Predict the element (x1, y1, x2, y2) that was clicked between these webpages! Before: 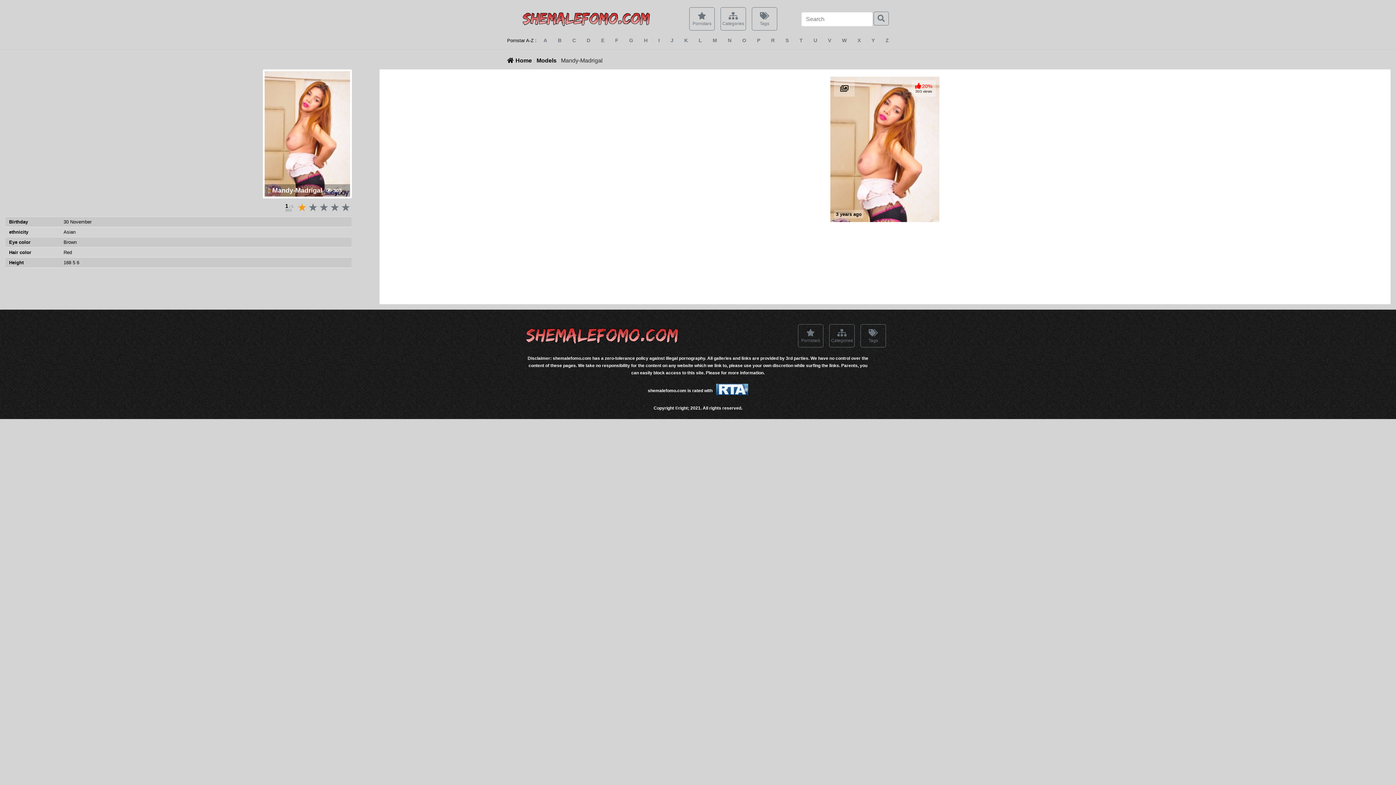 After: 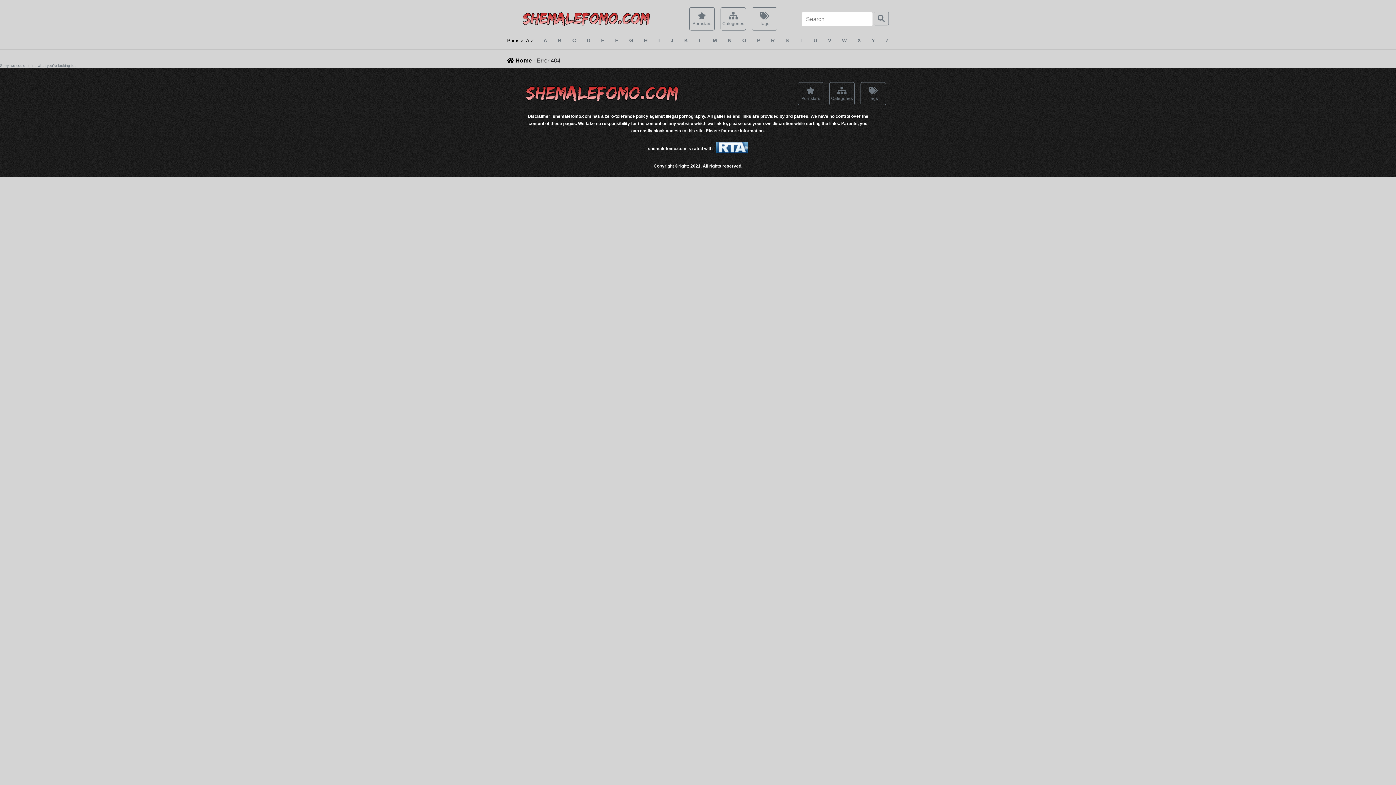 Action: label: 
Tags bbox: (752, 7, 777, 30)